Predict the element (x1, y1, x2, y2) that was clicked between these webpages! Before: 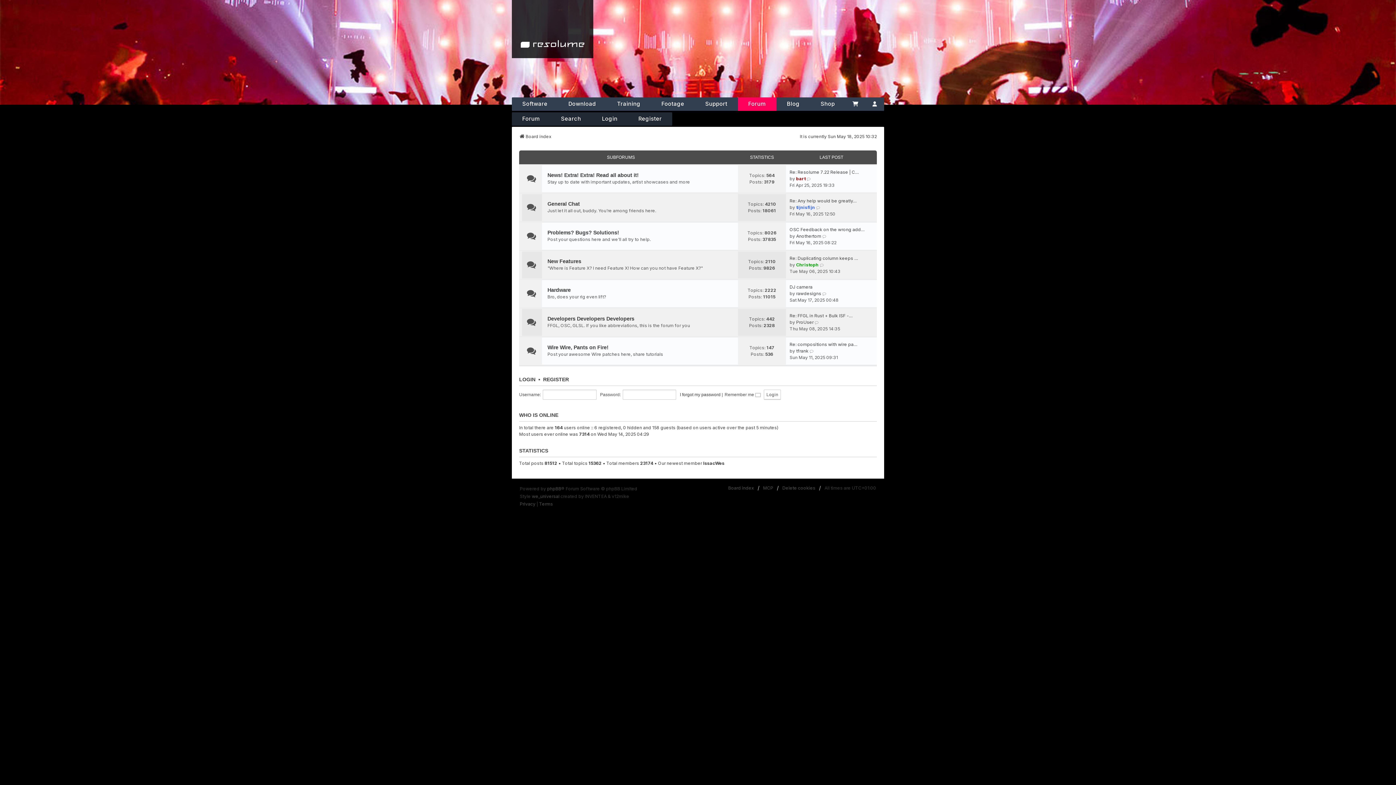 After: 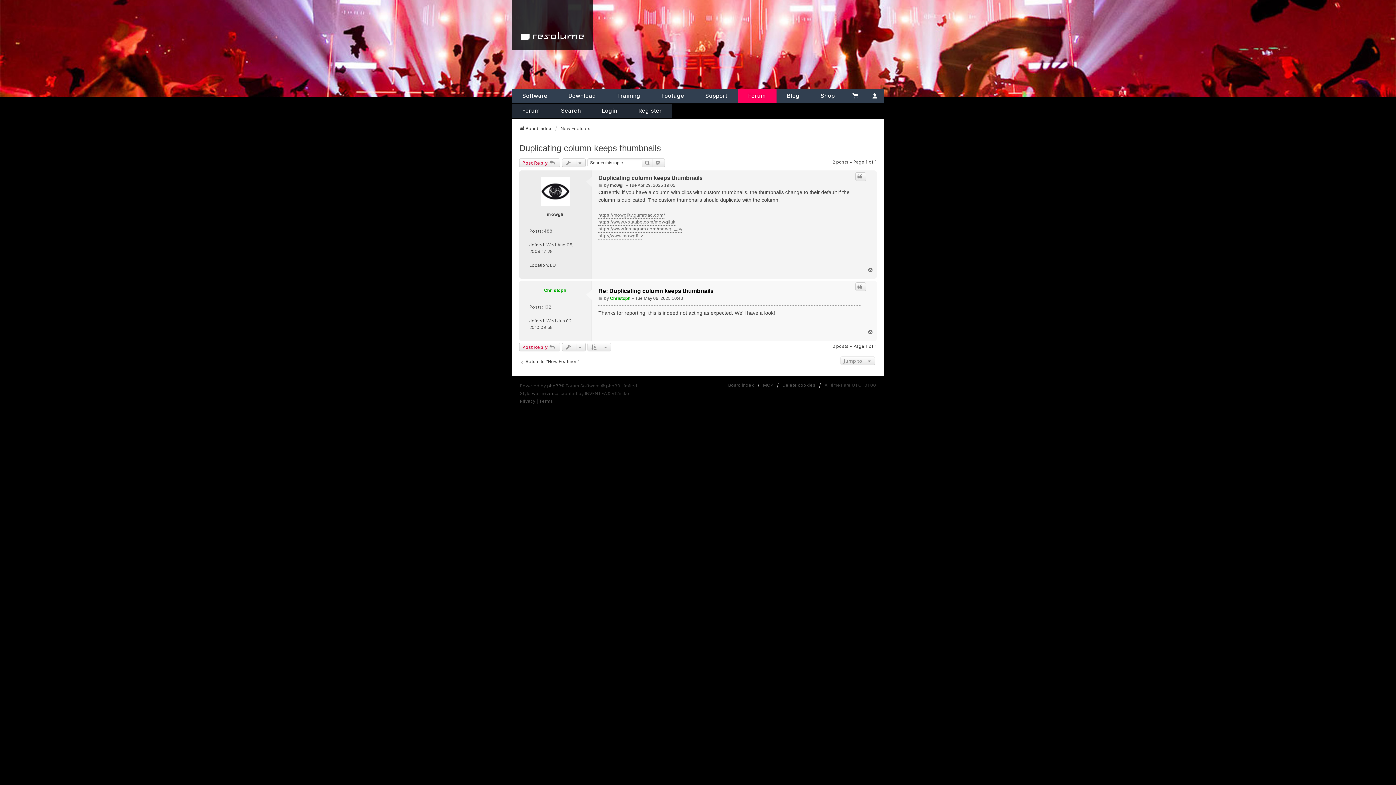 Action: bbox: (820, 261, 824, 268) label: View the latest post